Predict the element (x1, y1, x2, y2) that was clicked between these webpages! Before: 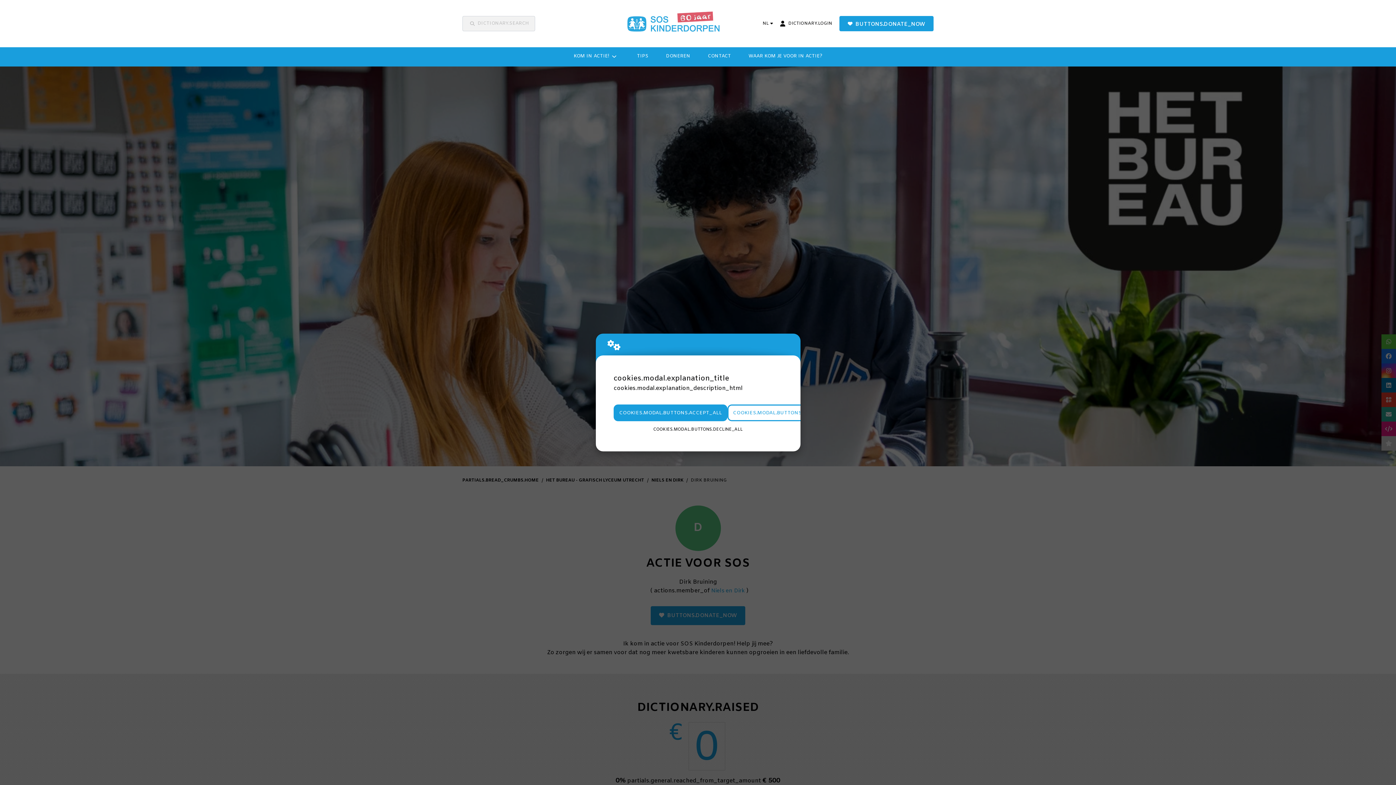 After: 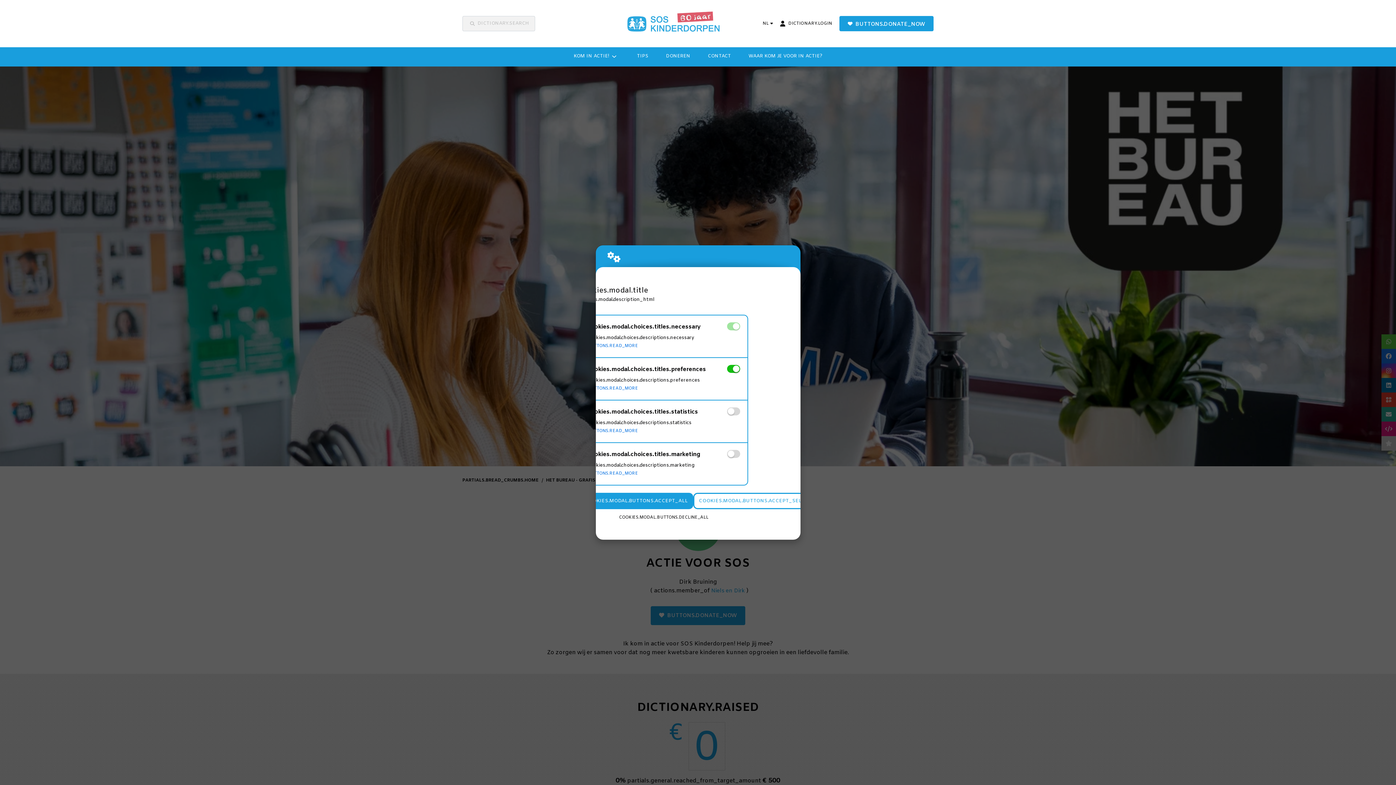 Action: label: COOKIES.MODAL.BUTTONS.SETTINGS bbox: (727, 404, 834, 421)